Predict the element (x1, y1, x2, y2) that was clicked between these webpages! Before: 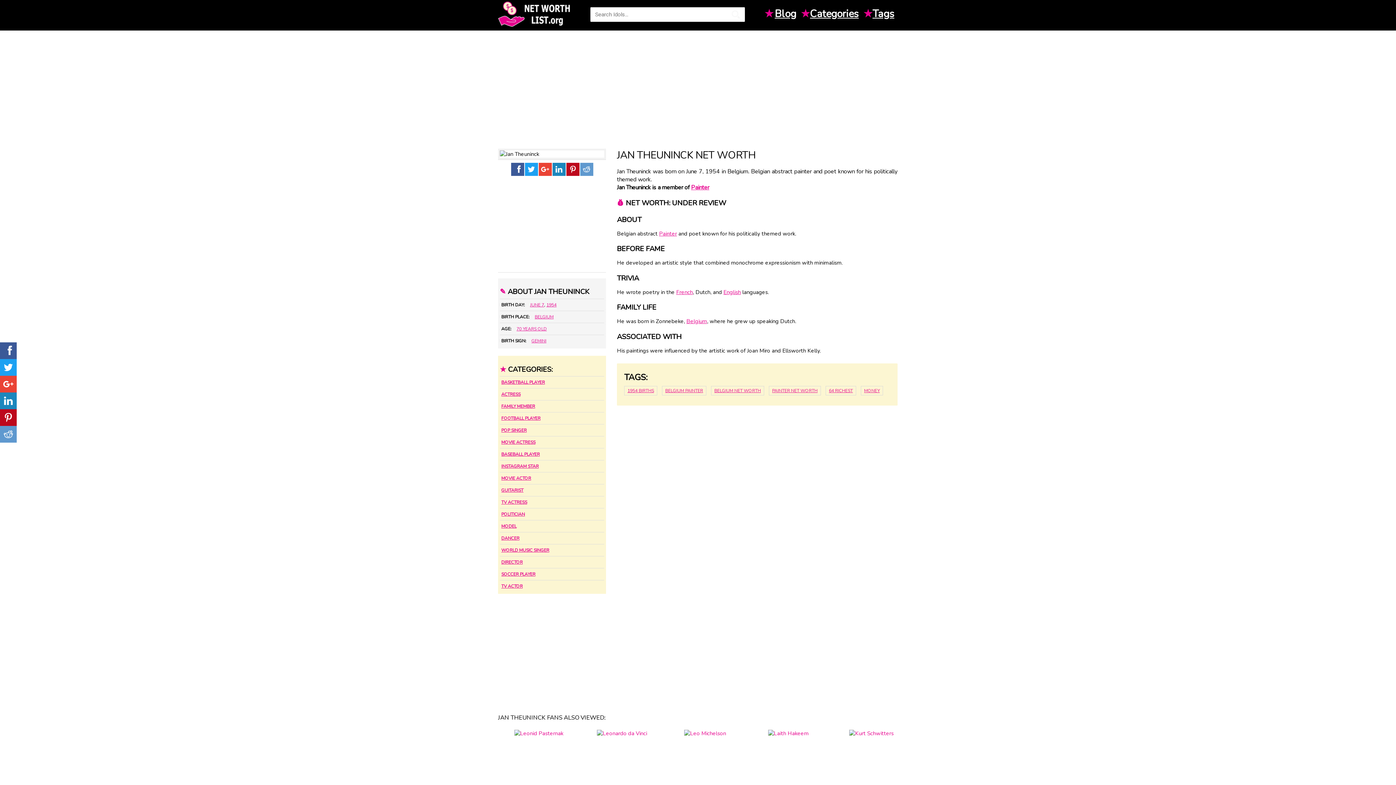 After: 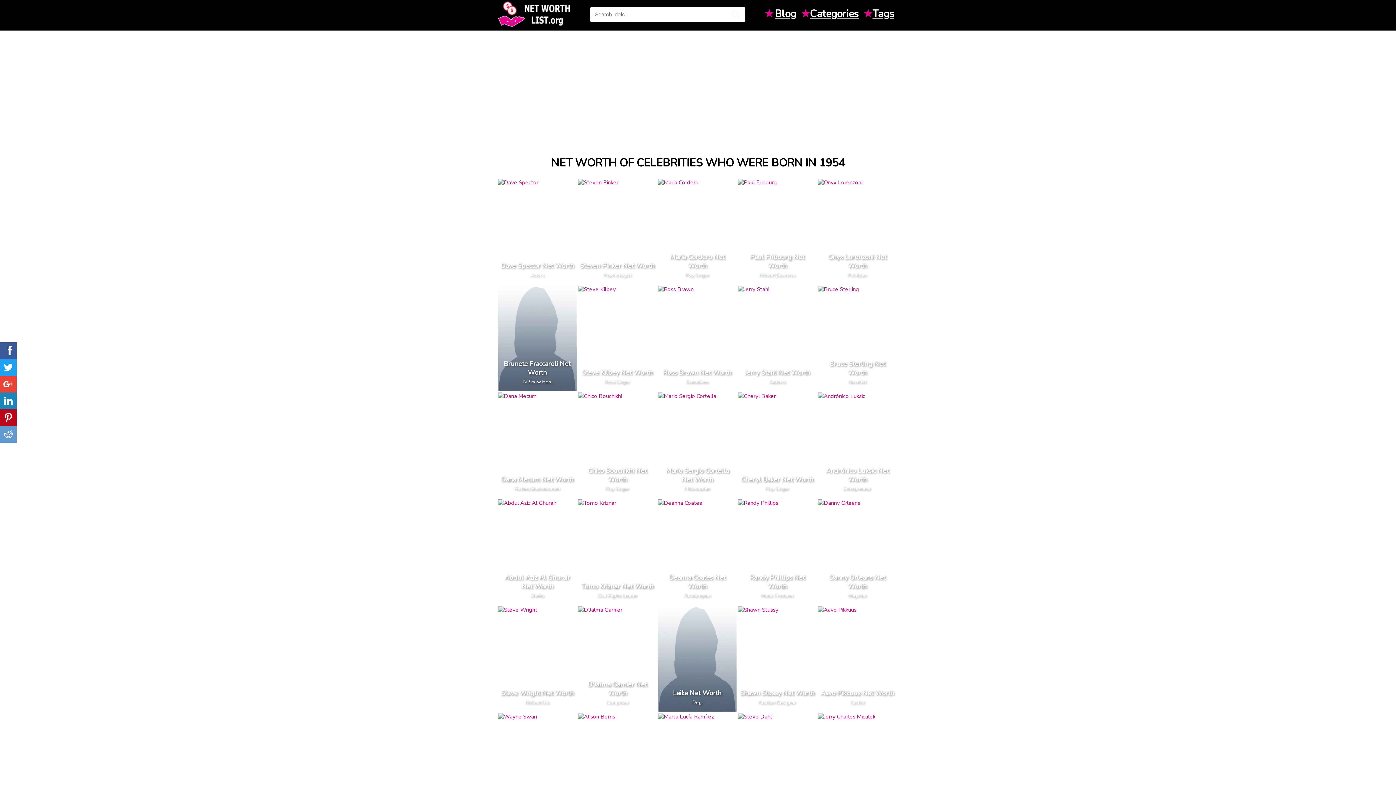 Action: bbox: (546, 302, 556, 308) label: 1954